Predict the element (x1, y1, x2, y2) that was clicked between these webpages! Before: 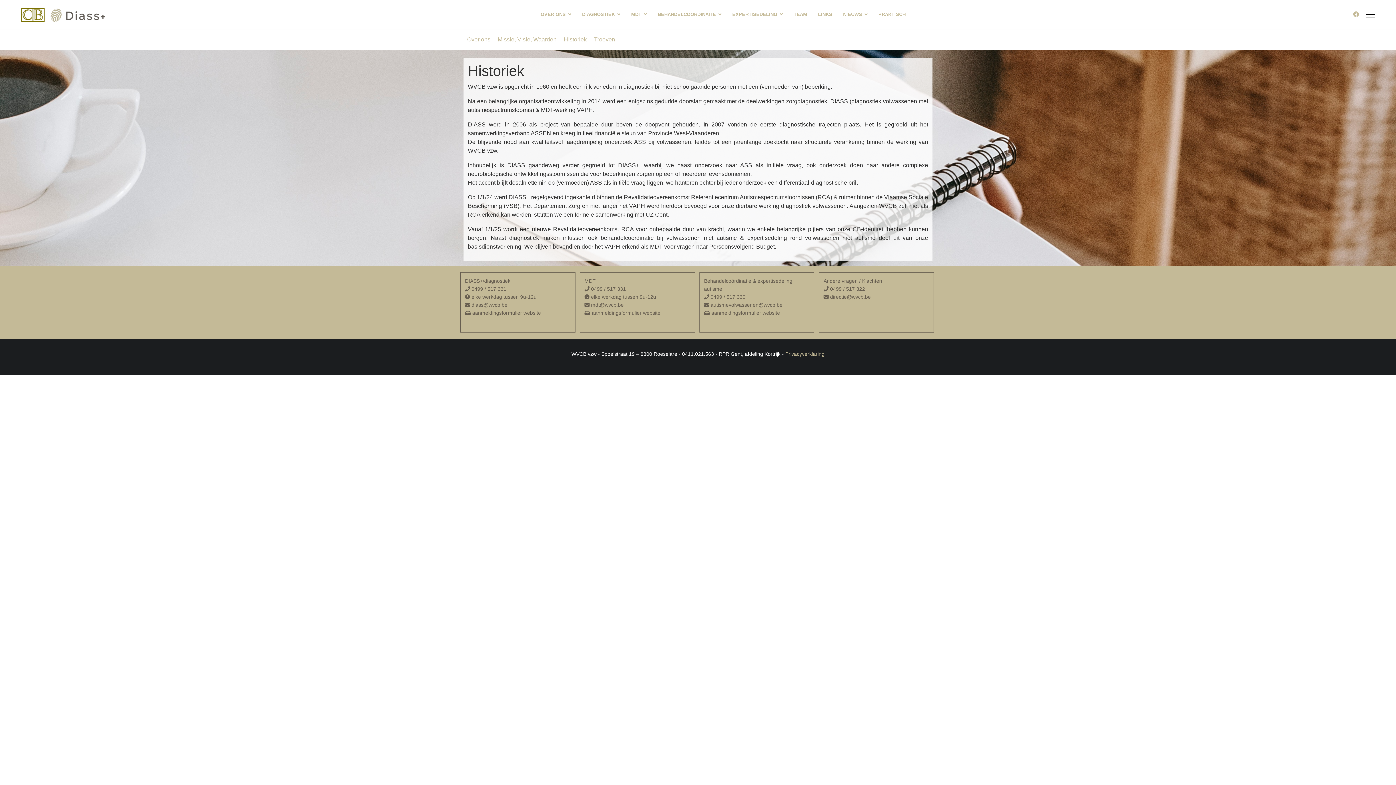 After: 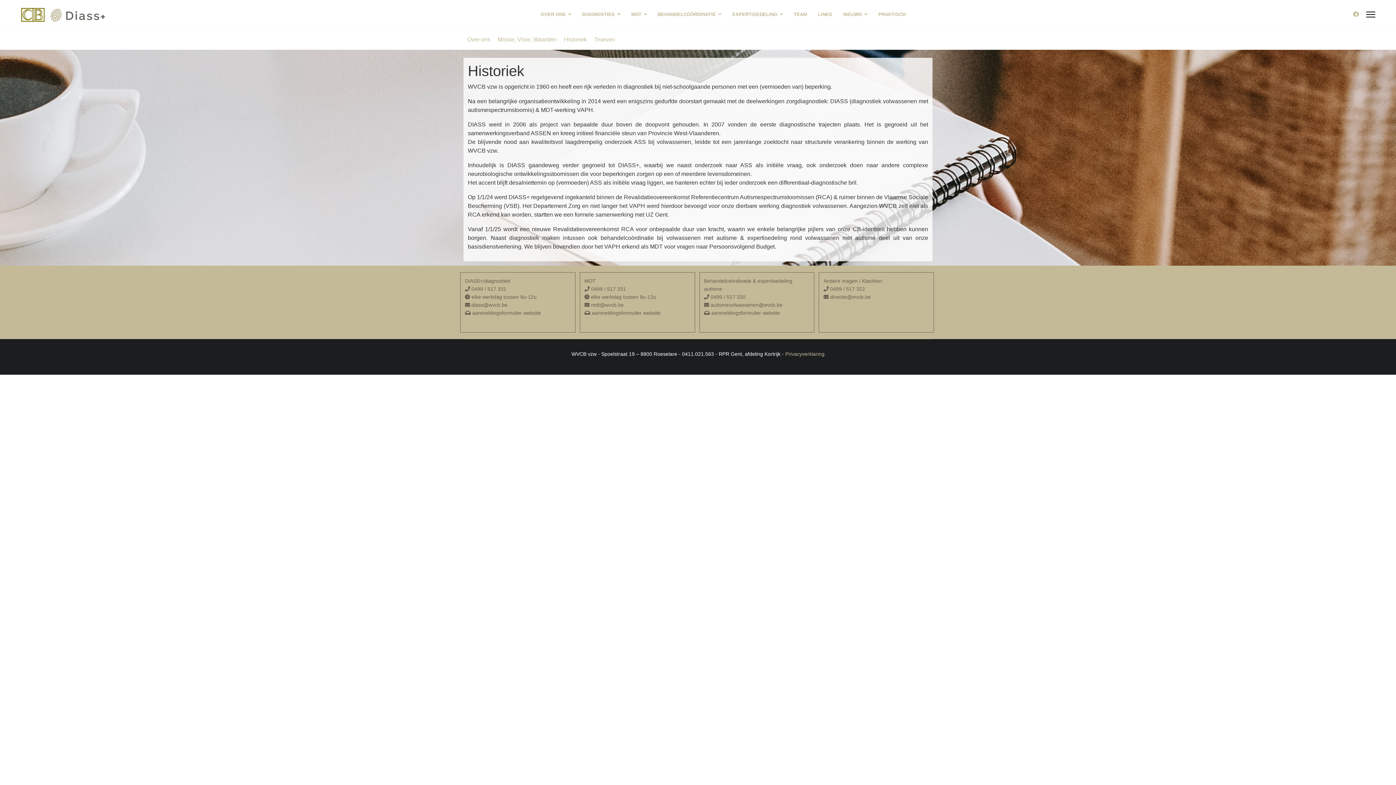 Action: label: directie@wvcb.be bbox: (830, 294, 871, 300)